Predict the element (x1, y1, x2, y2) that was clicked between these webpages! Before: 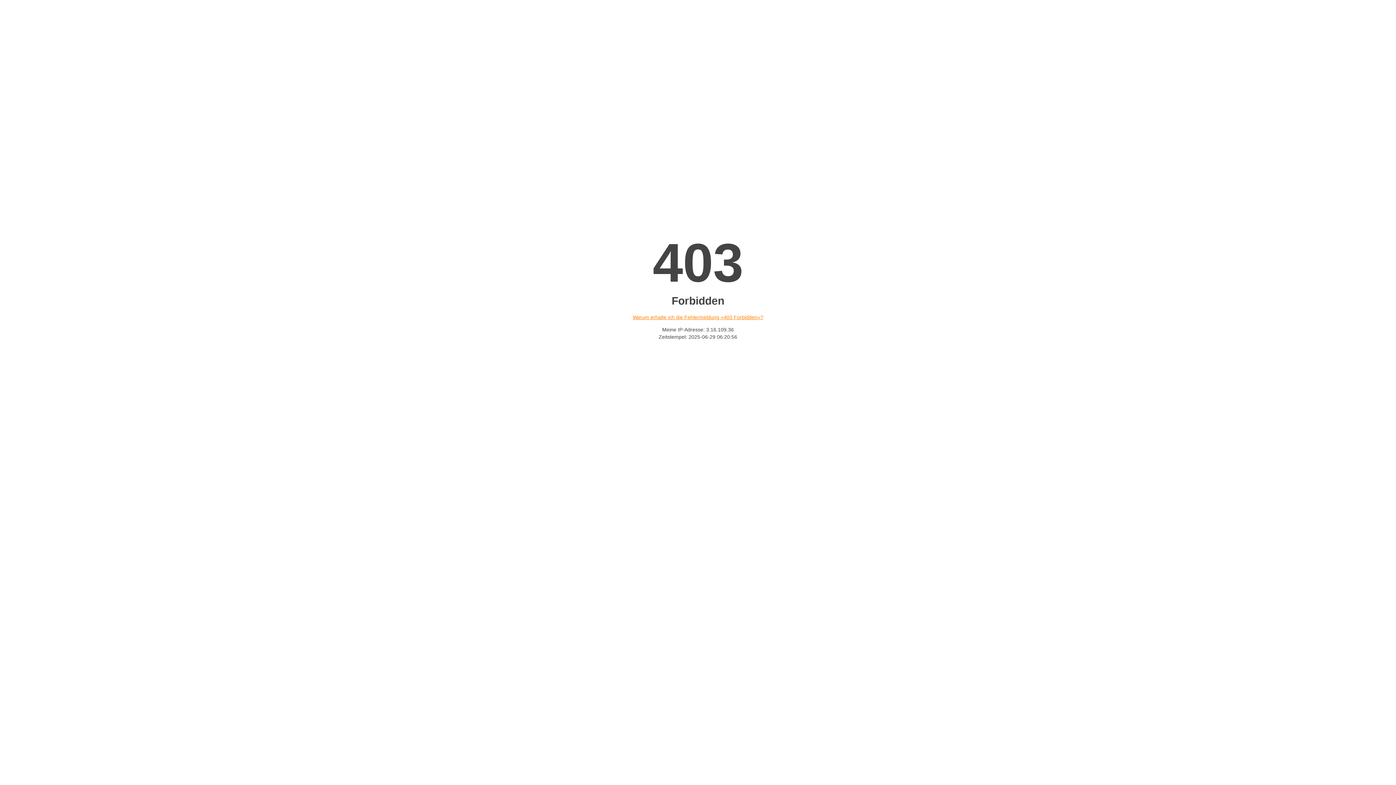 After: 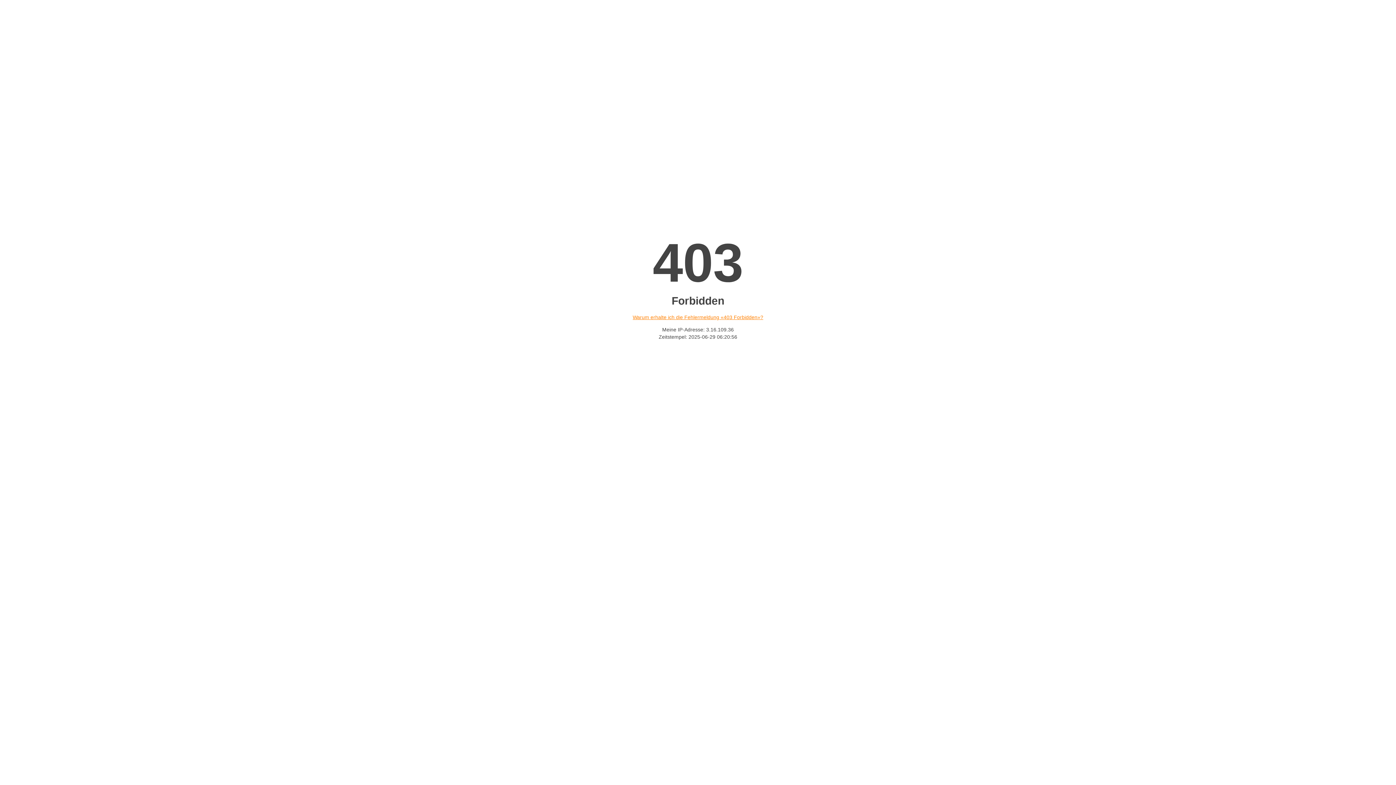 Action: label: Warum erhalte ich die Fehlermeldung «403 Forbidden»? bbox: (632, 314, 763, 320)